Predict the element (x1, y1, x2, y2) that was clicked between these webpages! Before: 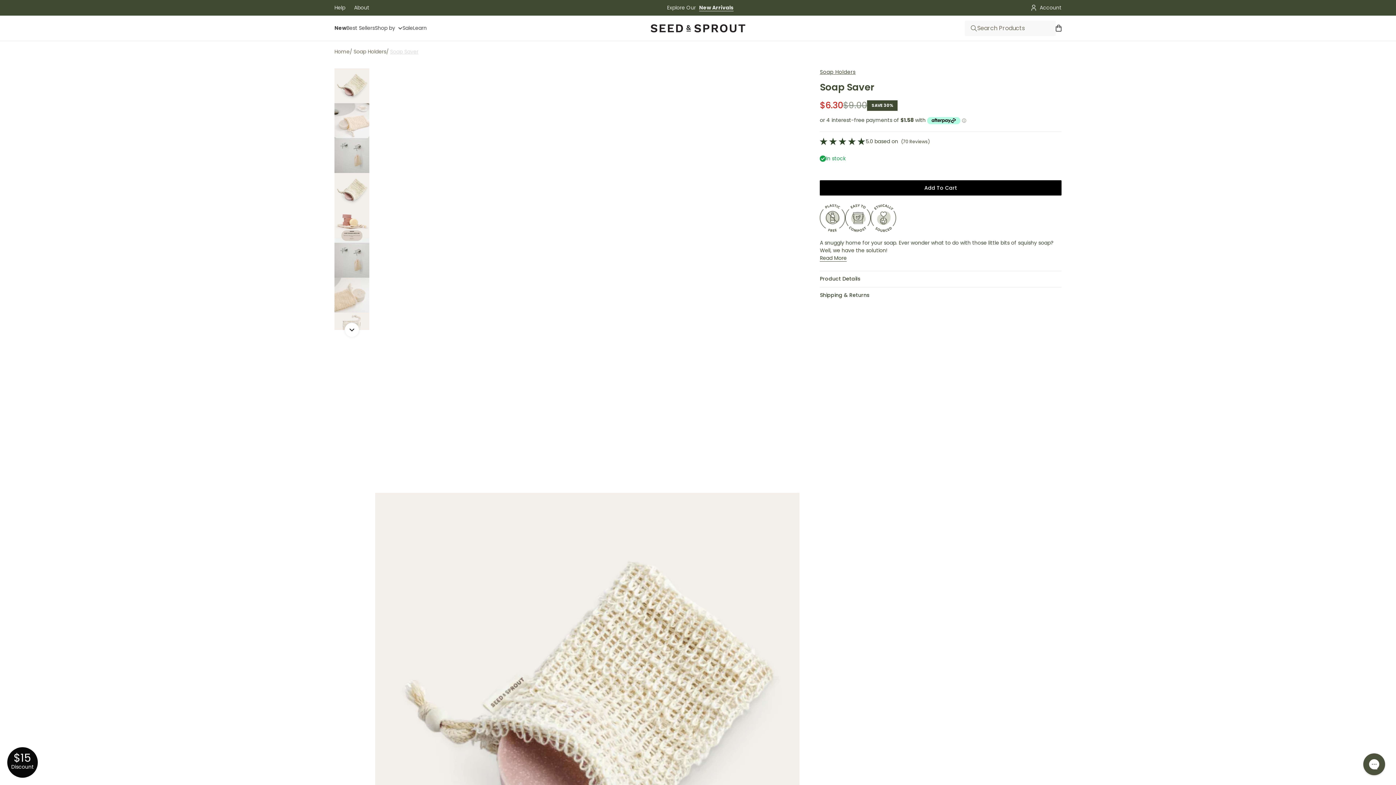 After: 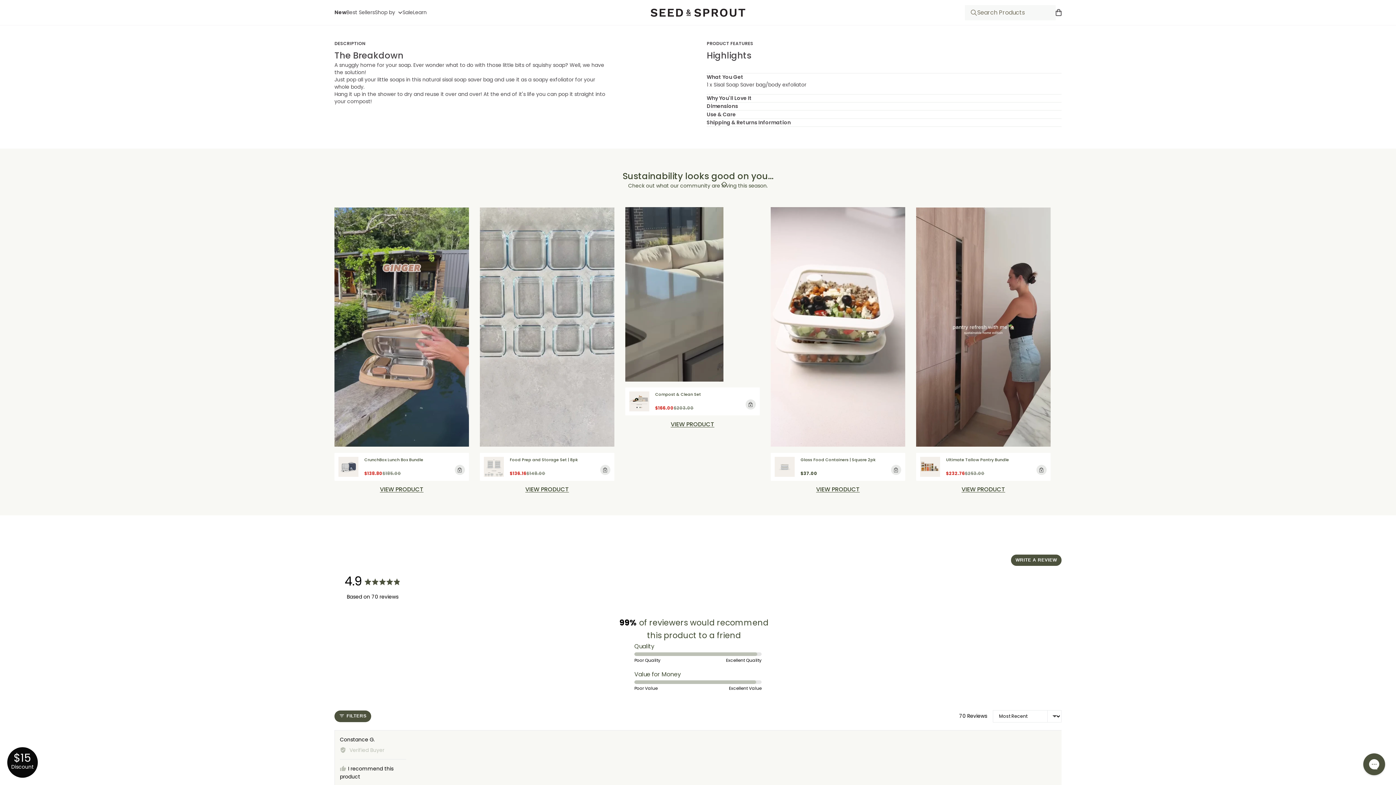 Action: label: Read More bbox: (820, 254, 846, 261)